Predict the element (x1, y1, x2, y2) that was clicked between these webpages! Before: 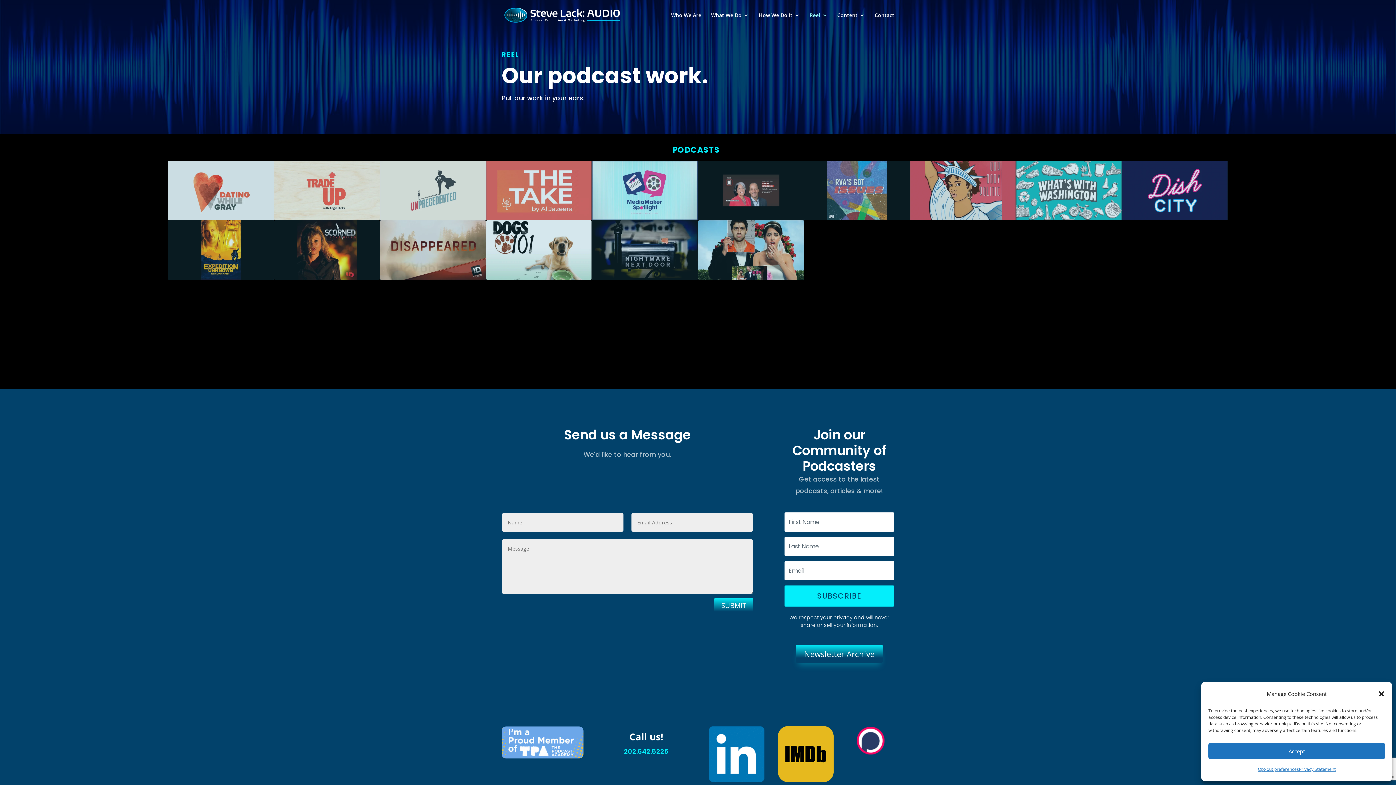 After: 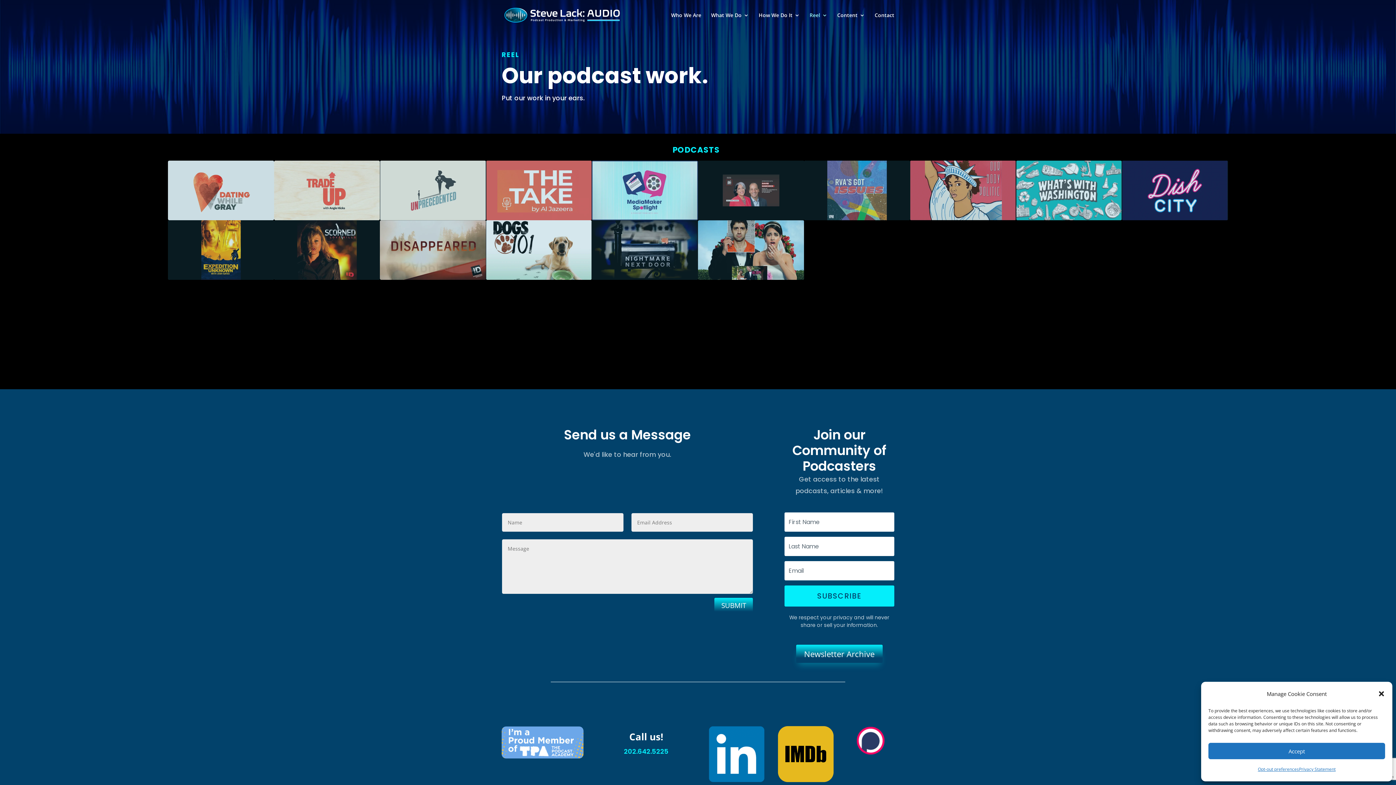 Action: label: Reel bbox: (809, 12, 827, 30)